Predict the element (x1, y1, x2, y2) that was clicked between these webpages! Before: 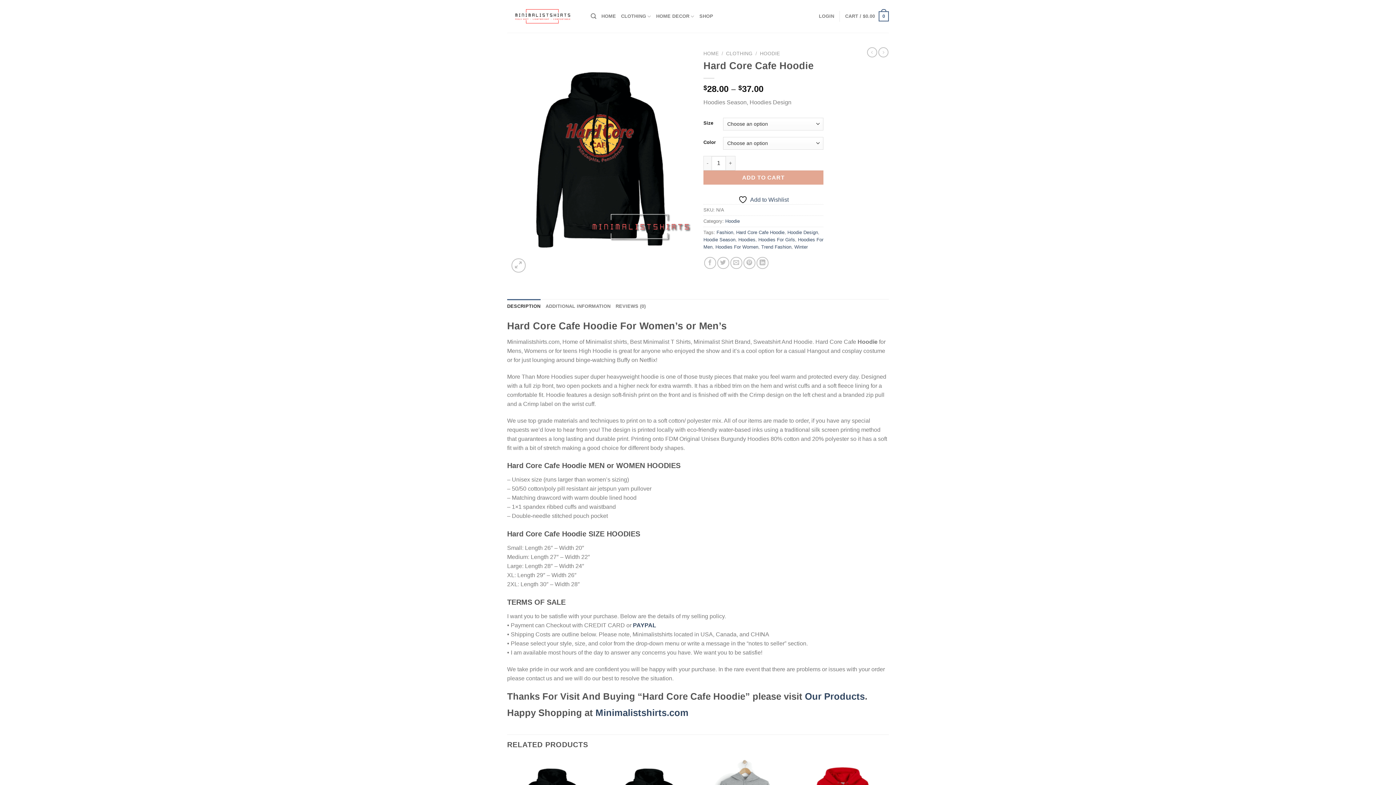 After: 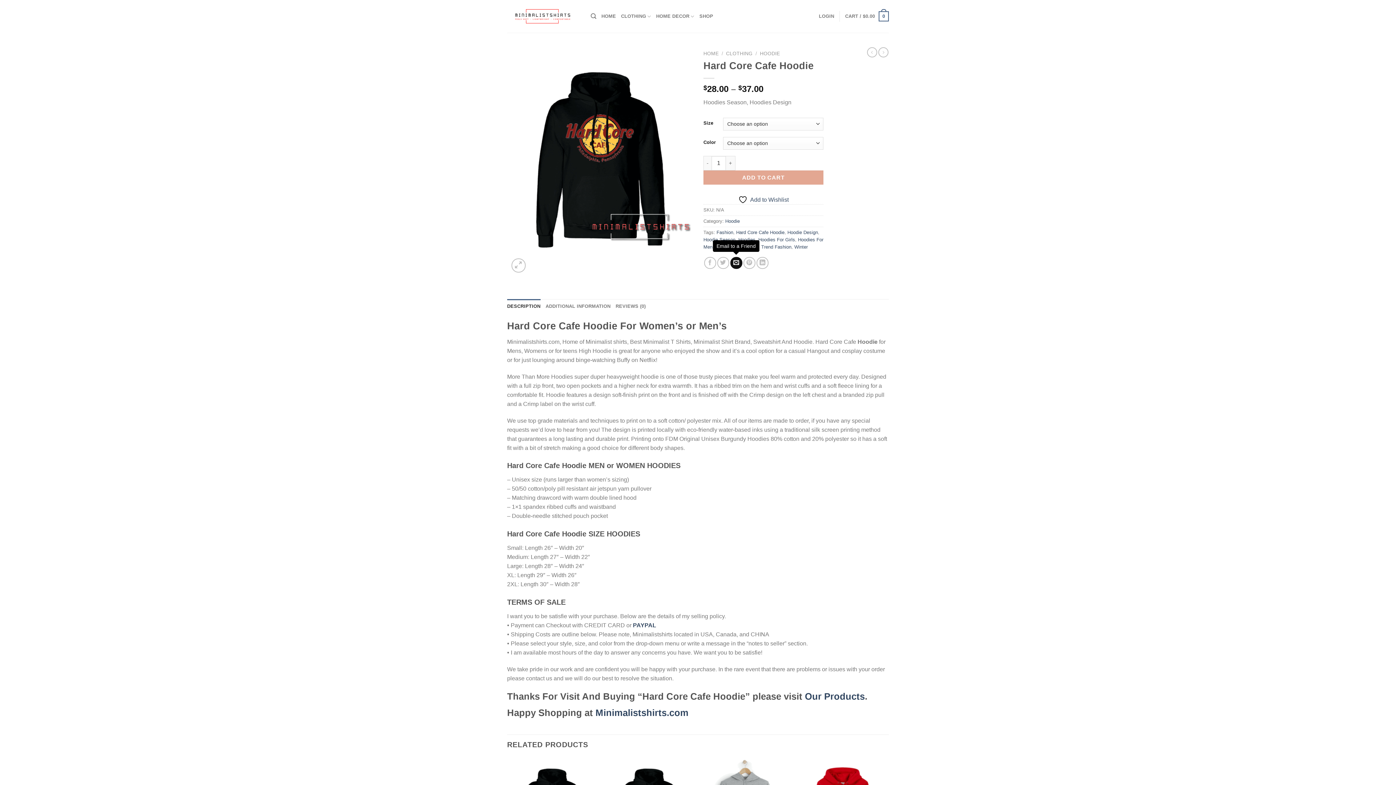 Action: bbox: (730, 257, 742, 269) label: Email to a Friend